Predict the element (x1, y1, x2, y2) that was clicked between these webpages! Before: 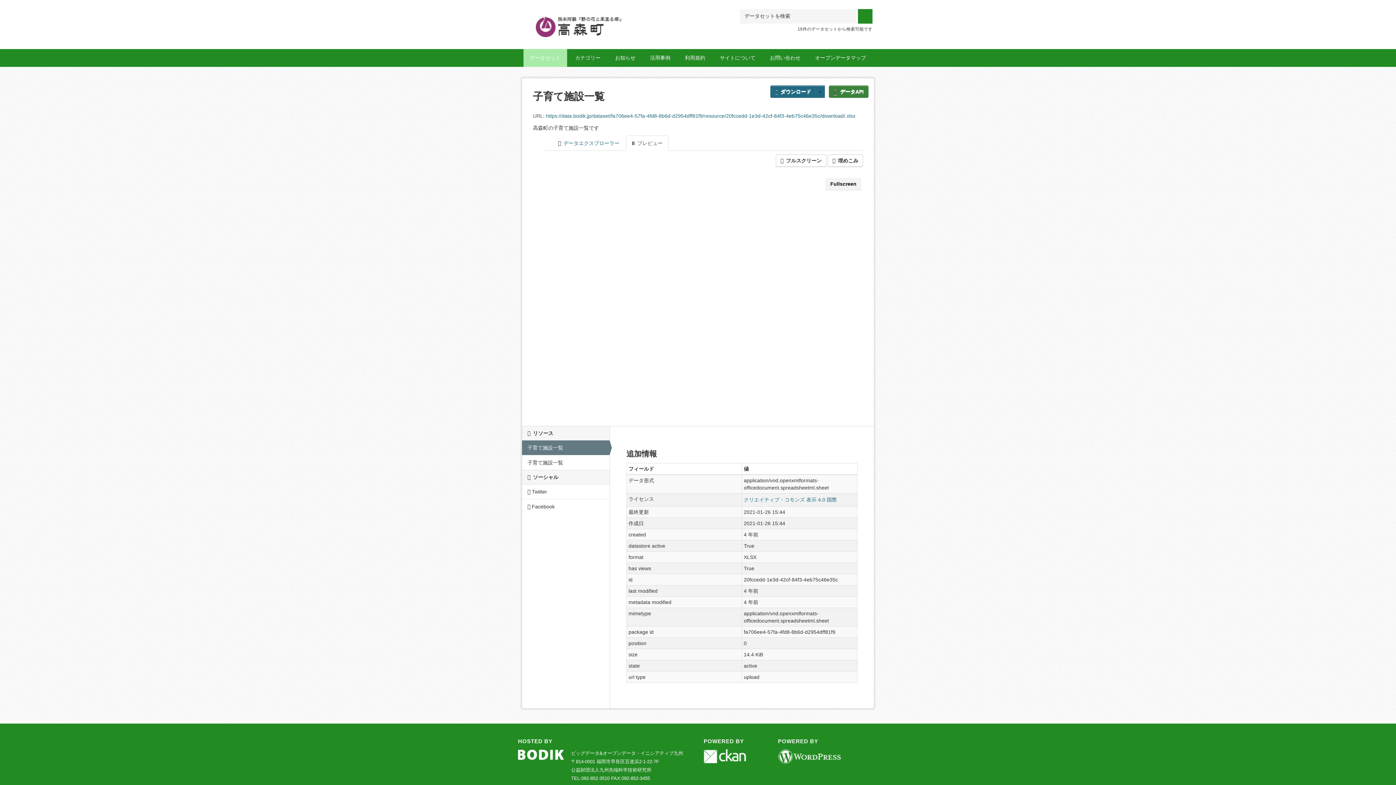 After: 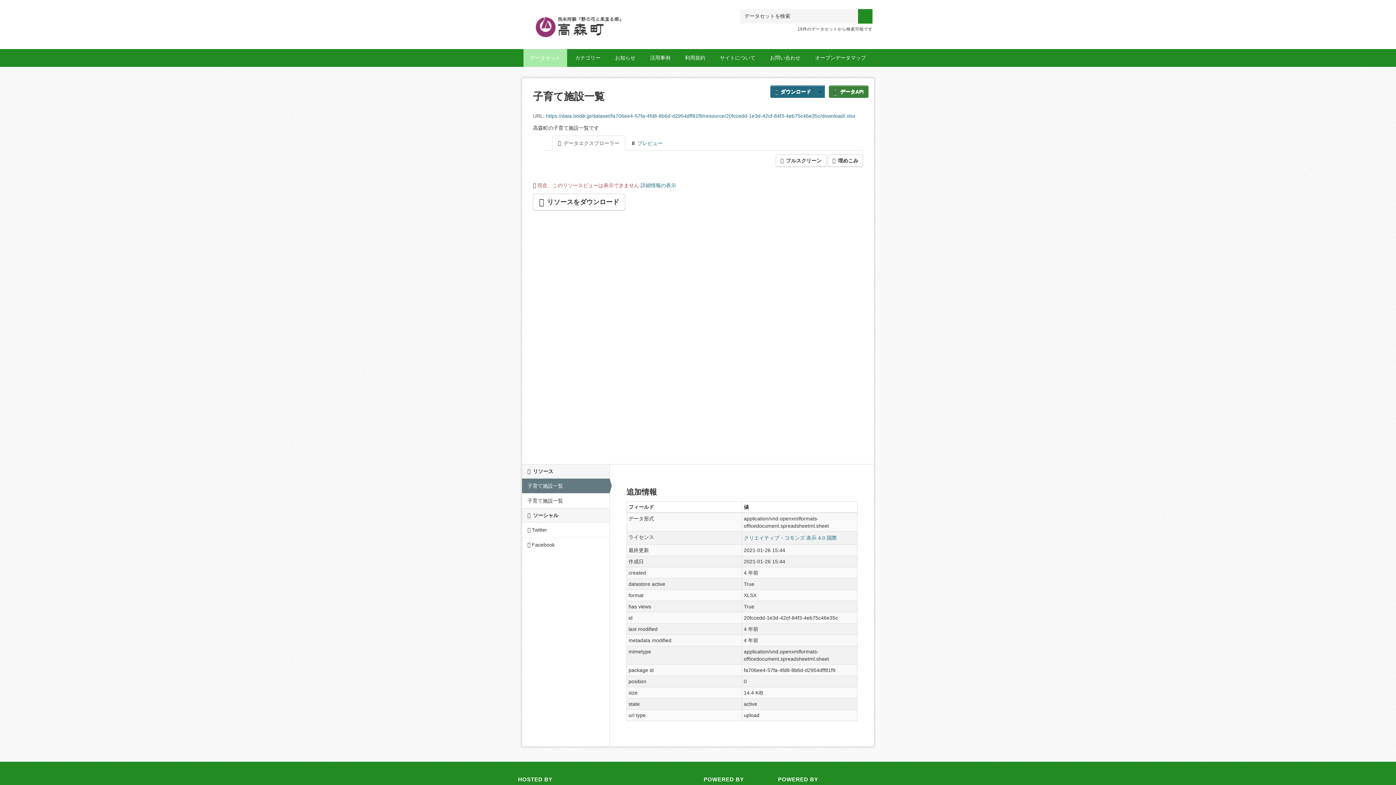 Action: label:  データエクスプローラー bbox: (552, 135, 625, 150)